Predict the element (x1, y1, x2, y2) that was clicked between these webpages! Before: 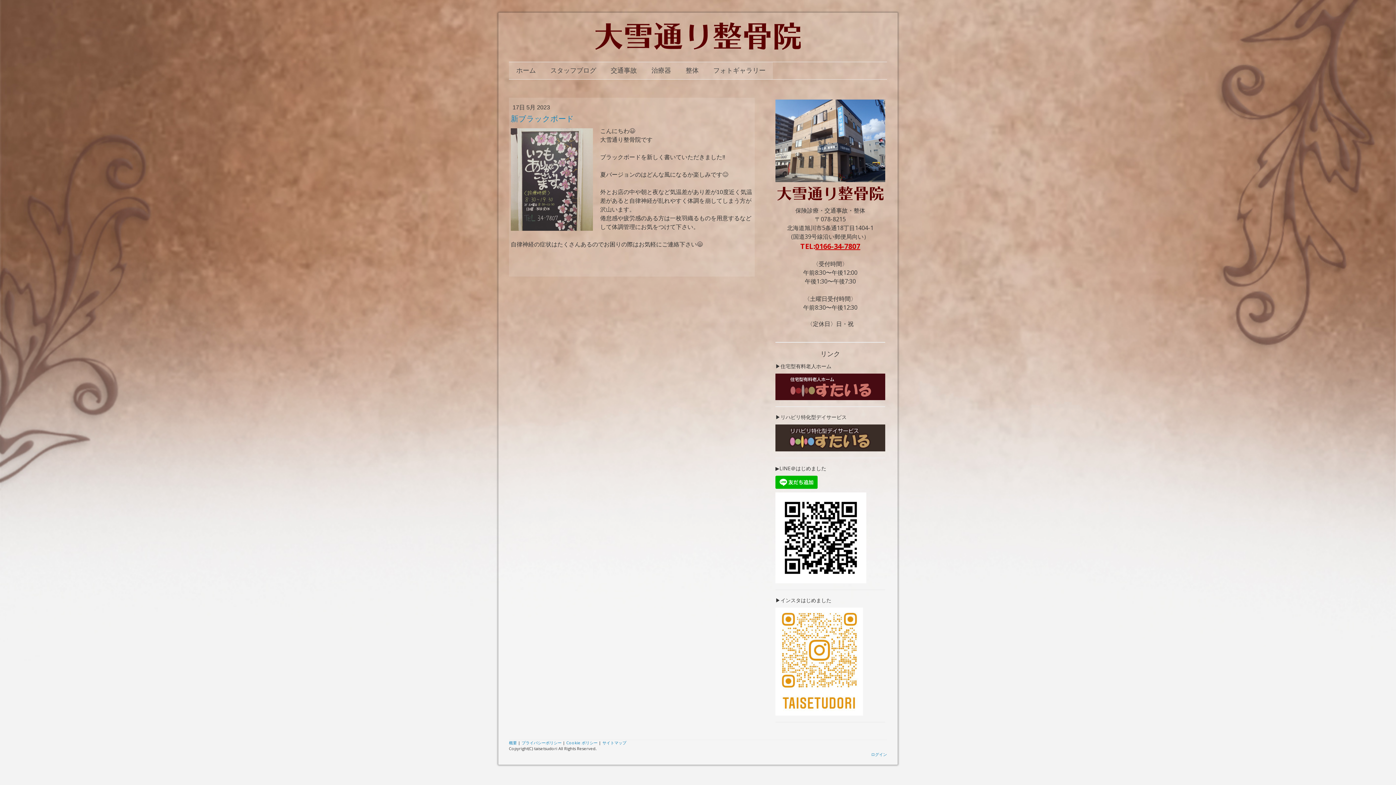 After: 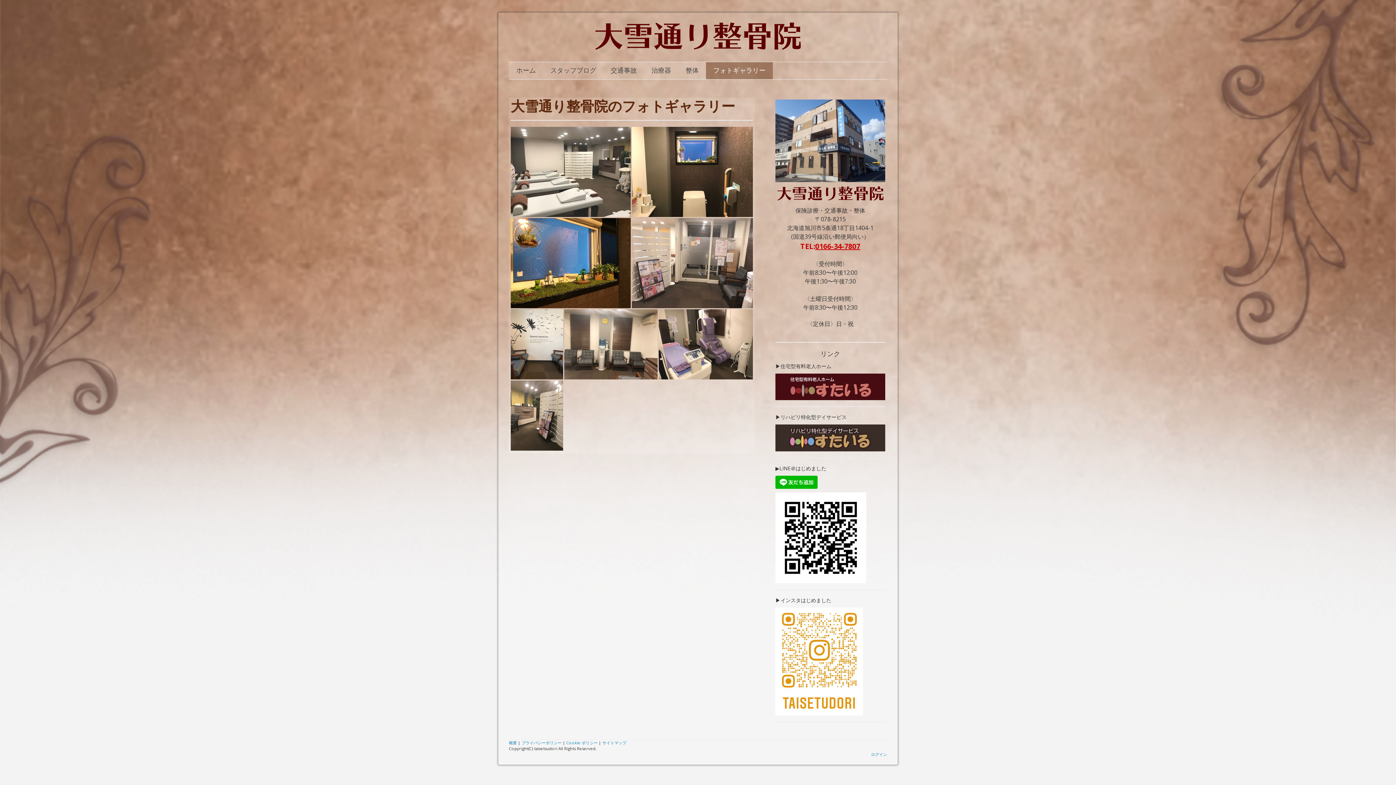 Action: bbox: (706, 62, 773, 79) label: フォトギャラリー